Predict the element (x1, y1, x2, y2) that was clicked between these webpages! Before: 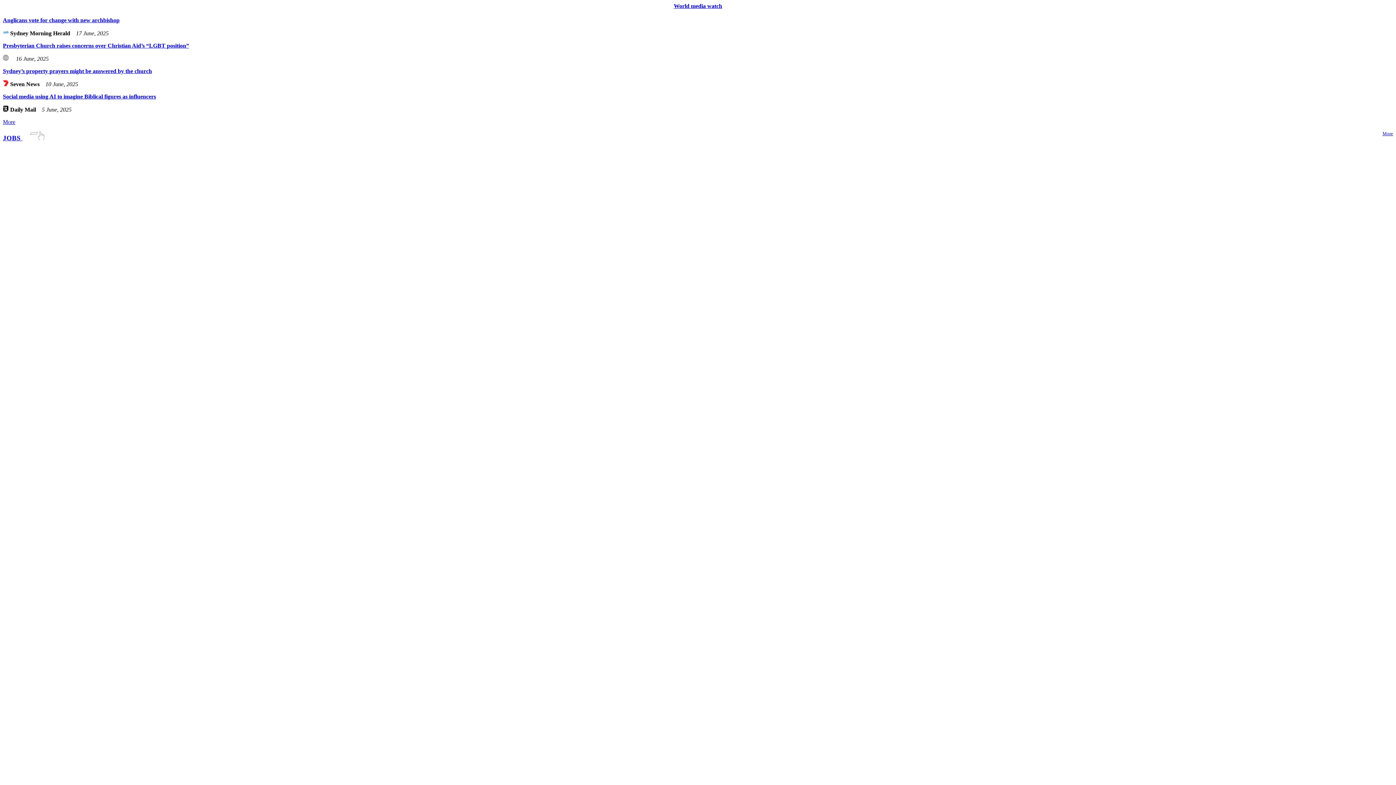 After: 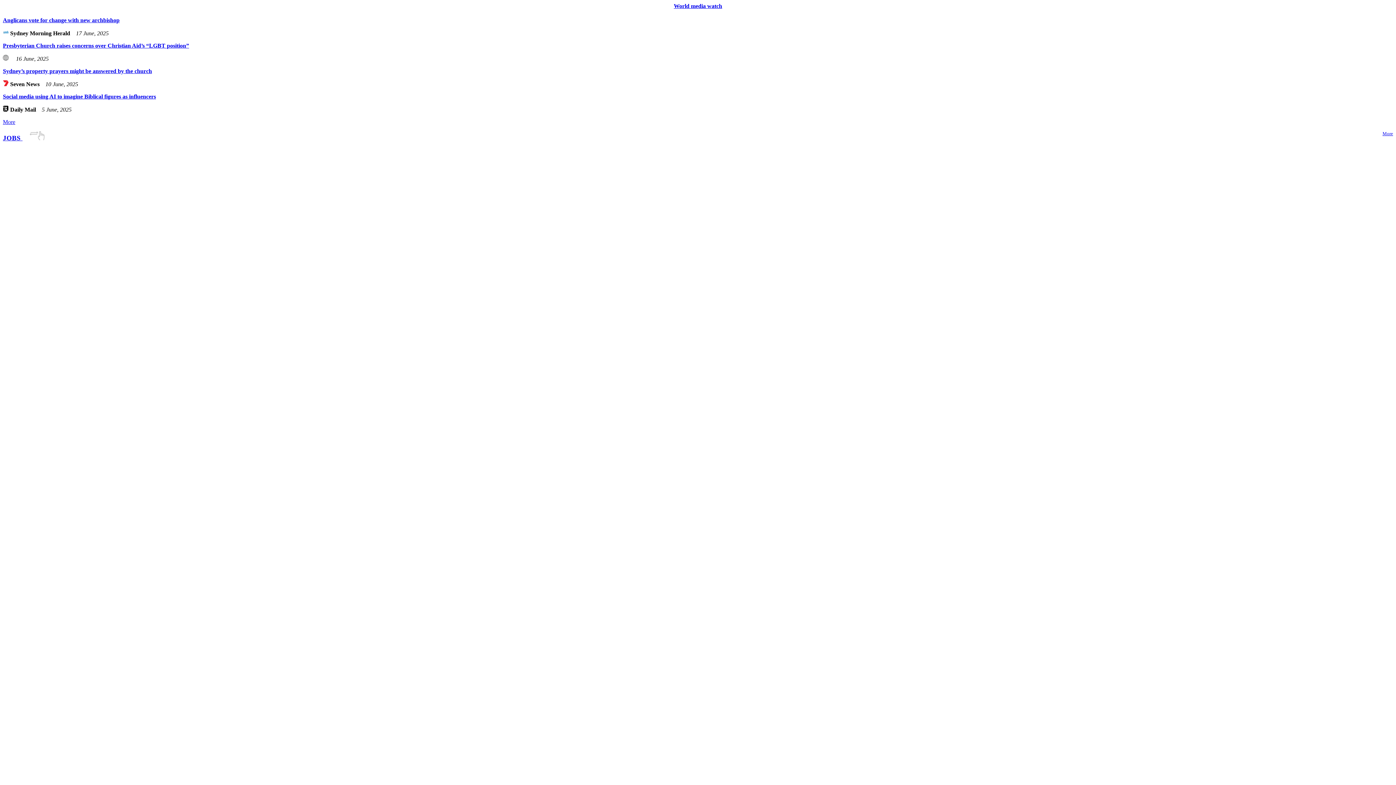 Action: label: Anglicans vote for change with new archbishop bbox: (2, 17, 119, 23)